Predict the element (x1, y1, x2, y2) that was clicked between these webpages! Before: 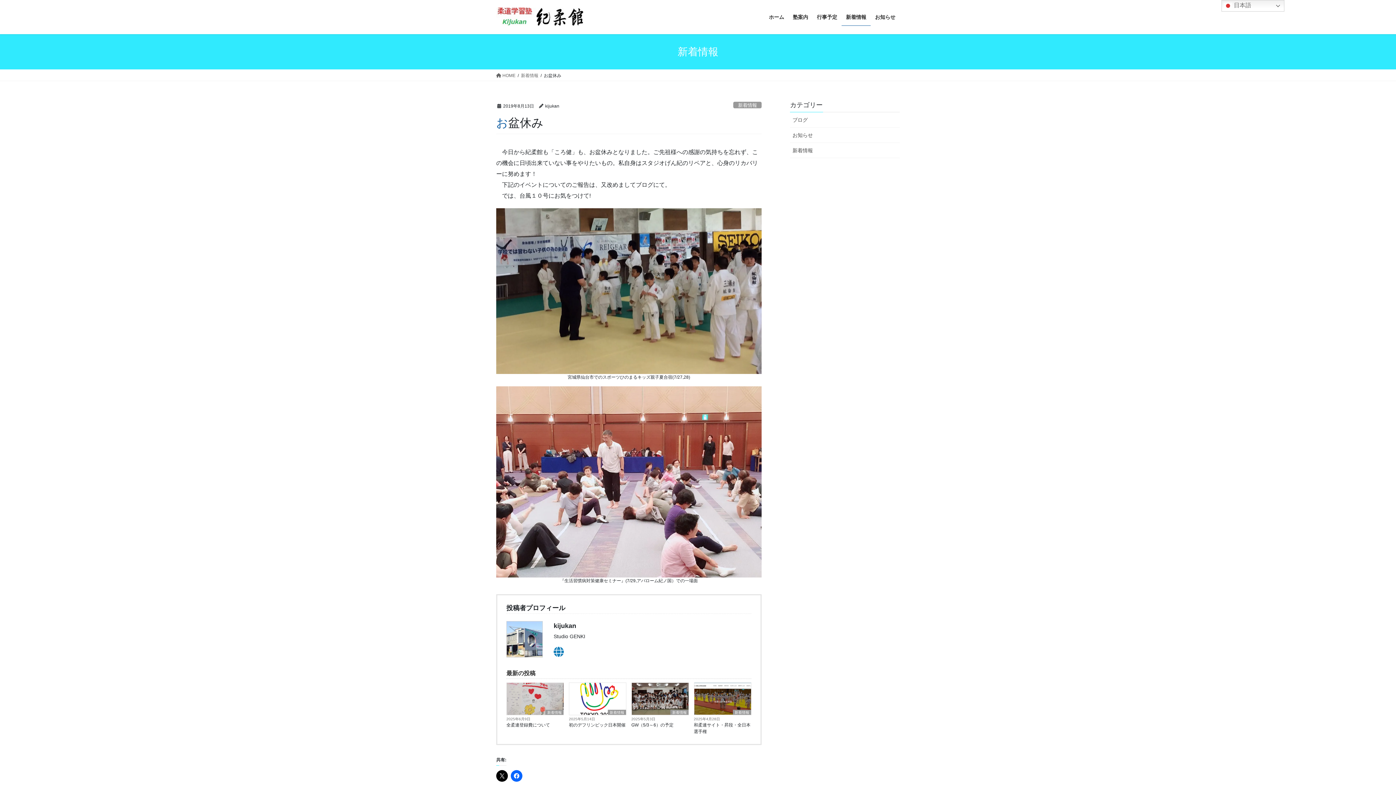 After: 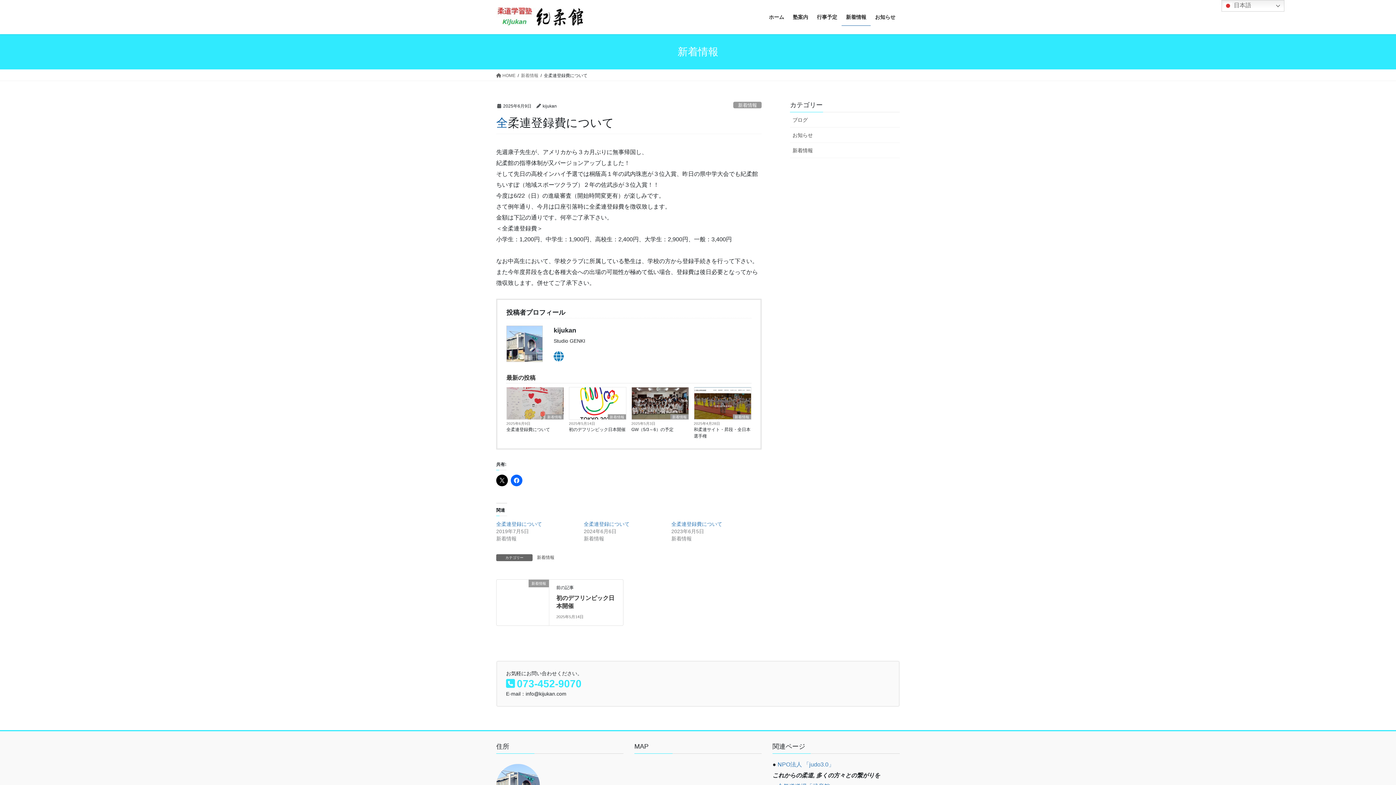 Action: bbox: (506, 722, 564, 728) label: 全柔連登録費について